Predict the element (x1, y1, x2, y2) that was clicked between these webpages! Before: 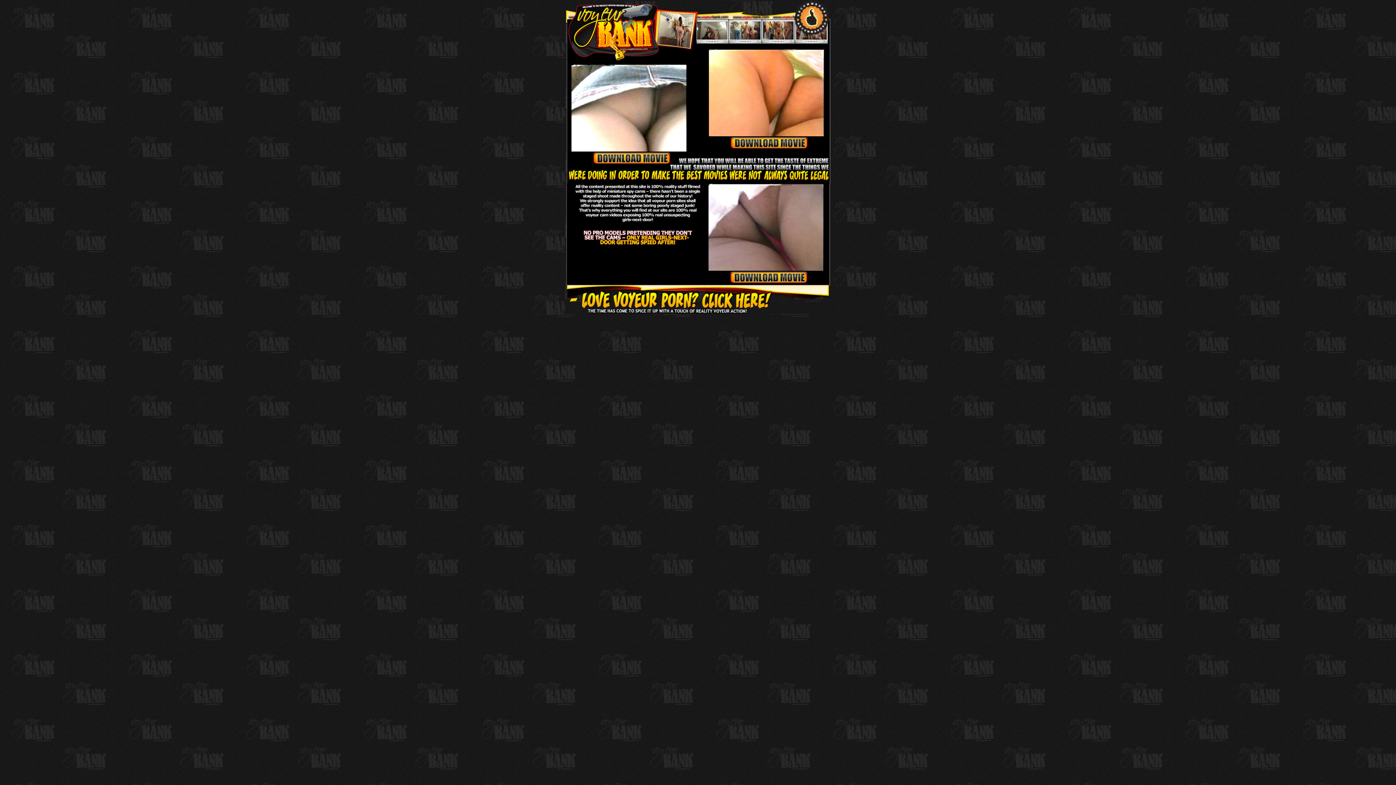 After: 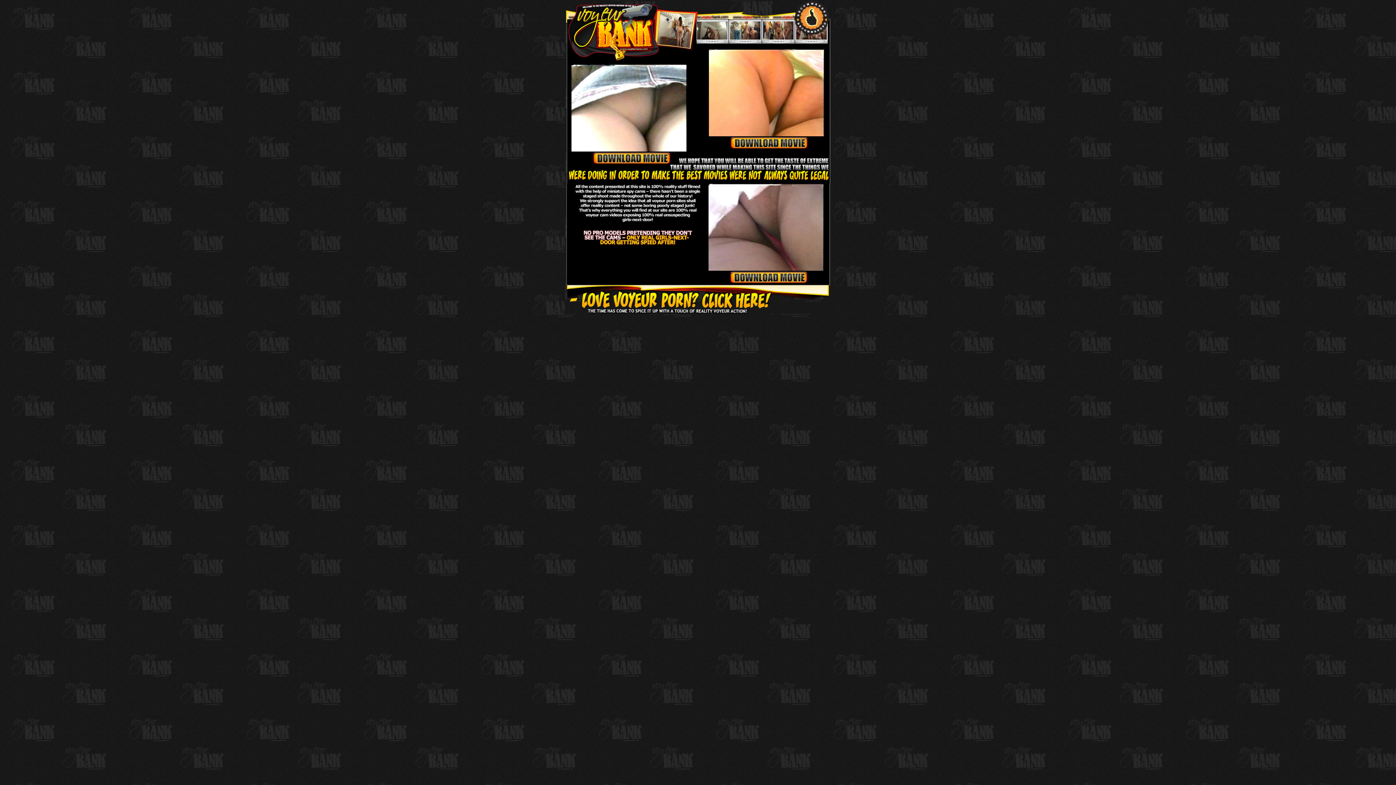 Action: bbox: (571, 146, 687, 152)